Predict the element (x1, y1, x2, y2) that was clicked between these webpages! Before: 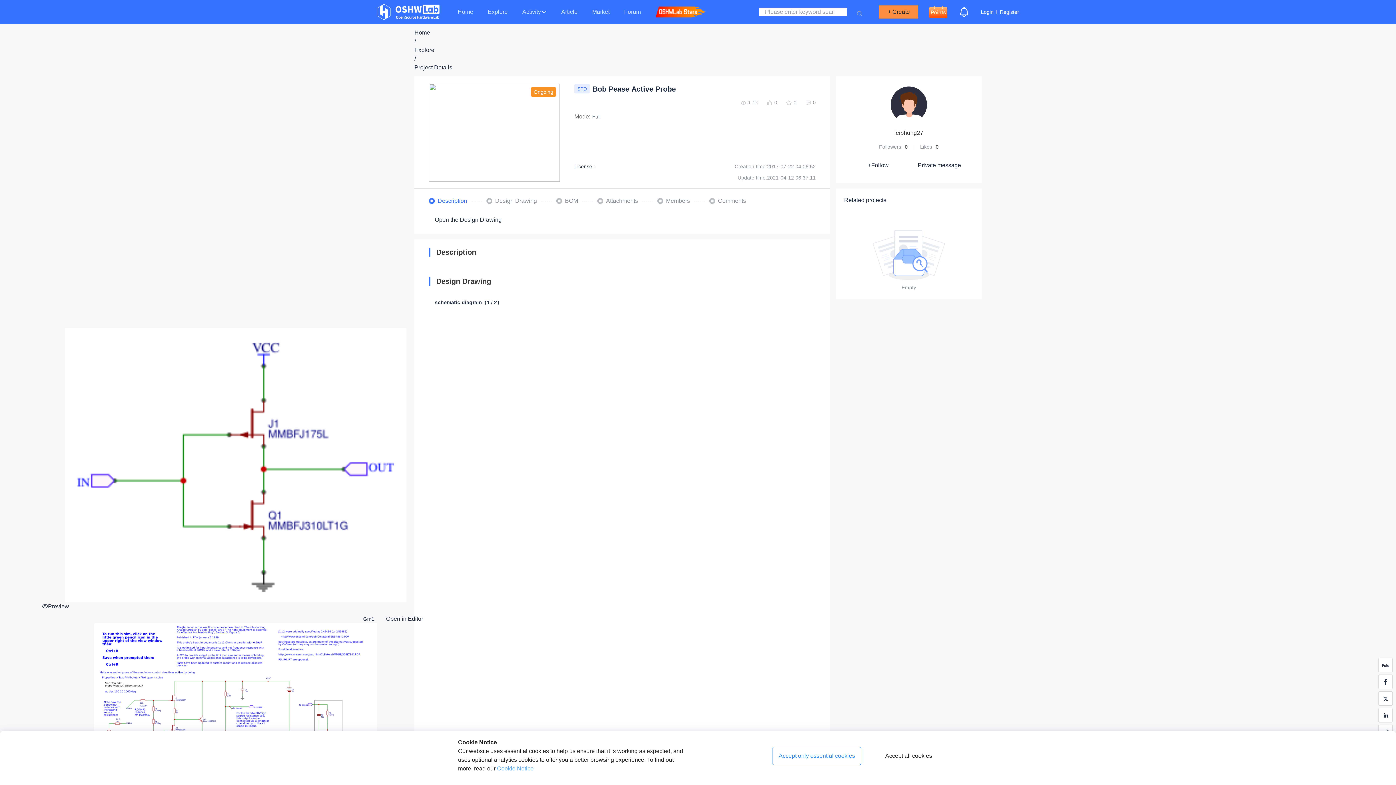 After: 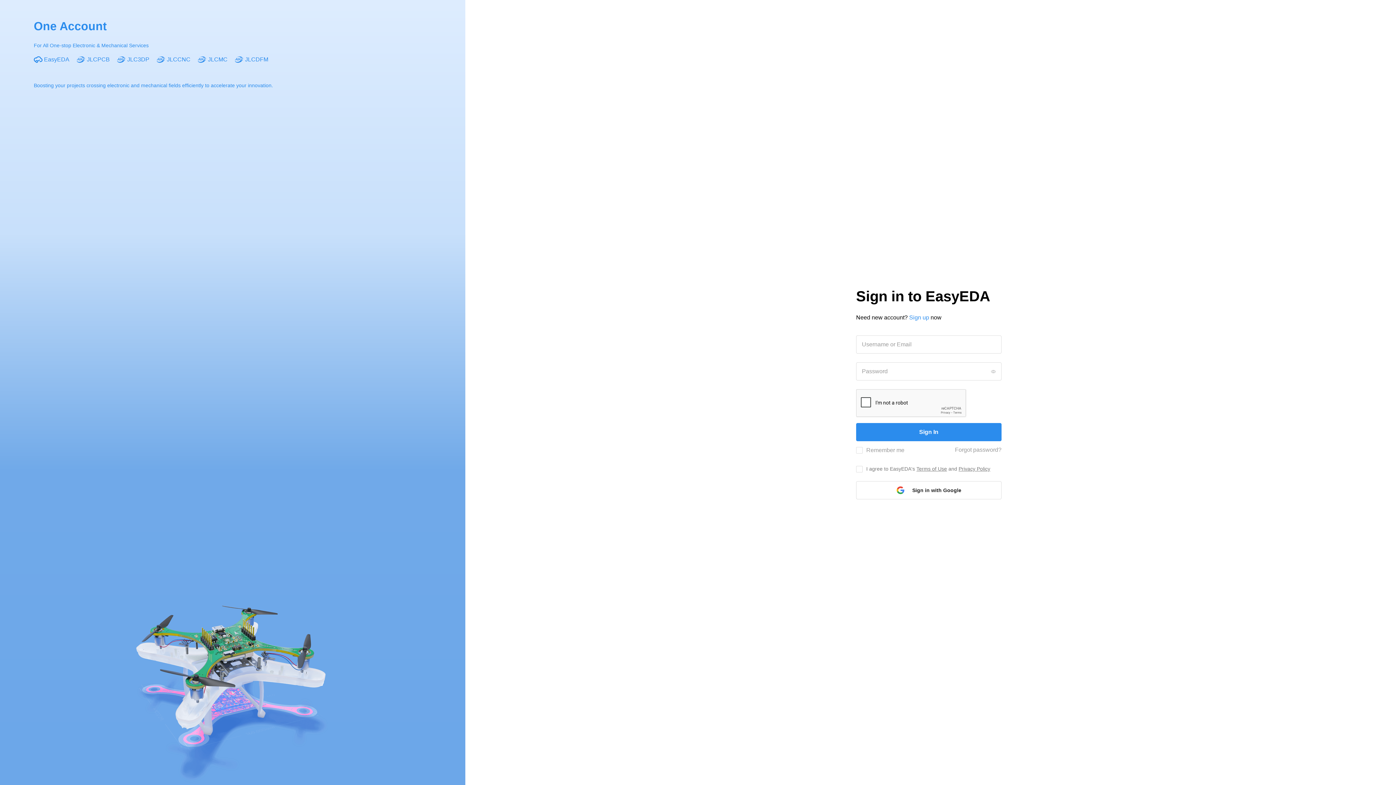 Action: bbox: (910, 158, 968, 172) label: Private message